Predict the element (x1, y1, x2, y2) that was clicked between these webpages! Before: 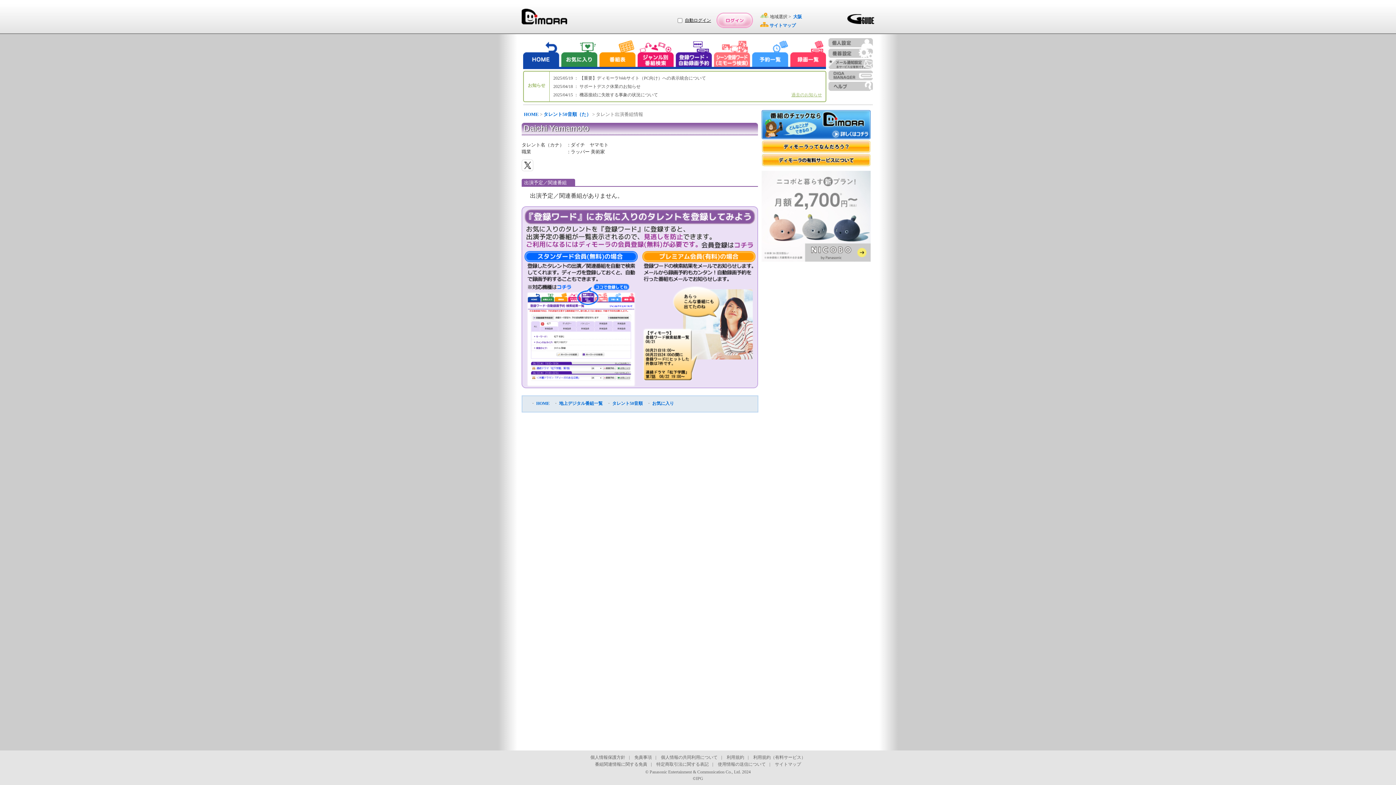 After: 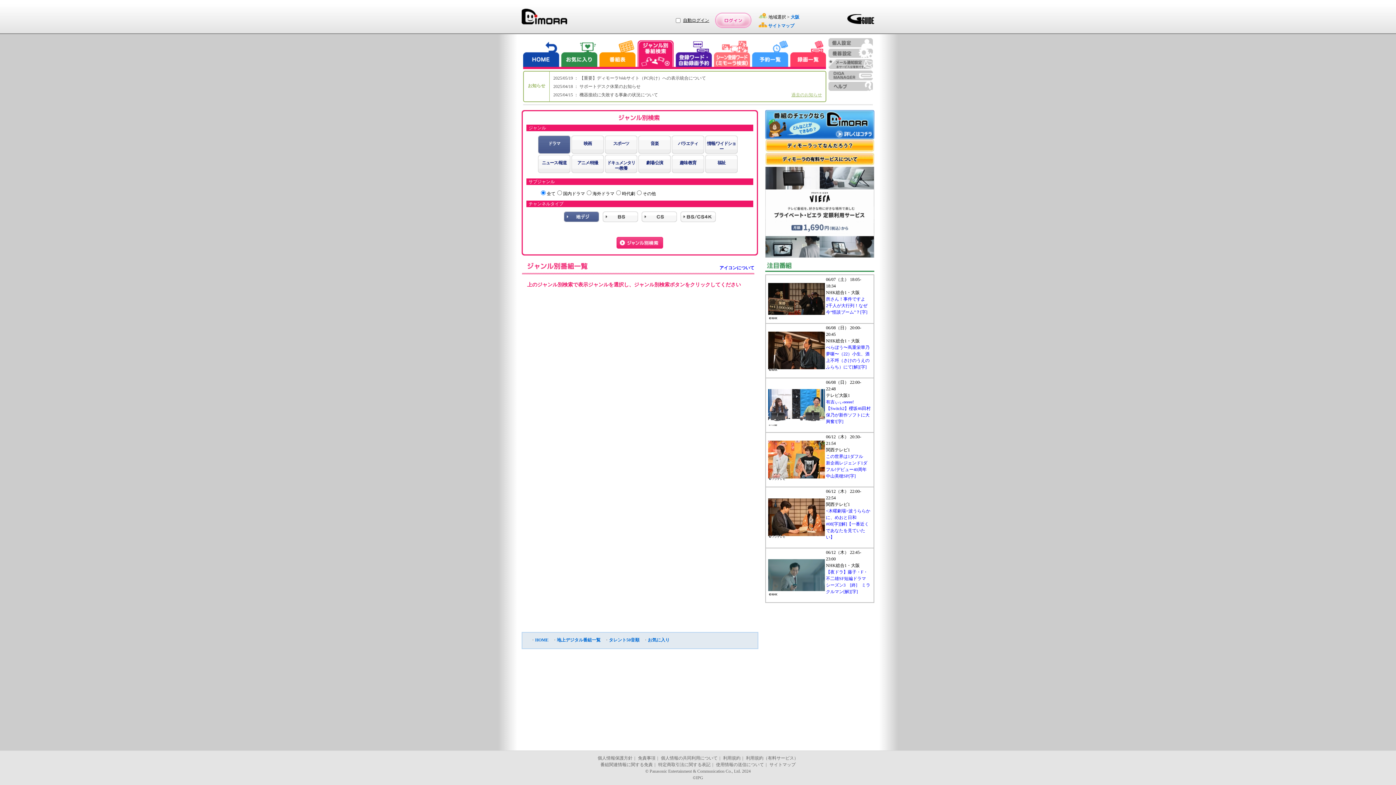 Action: bbox: (637, 40, 673, 69)